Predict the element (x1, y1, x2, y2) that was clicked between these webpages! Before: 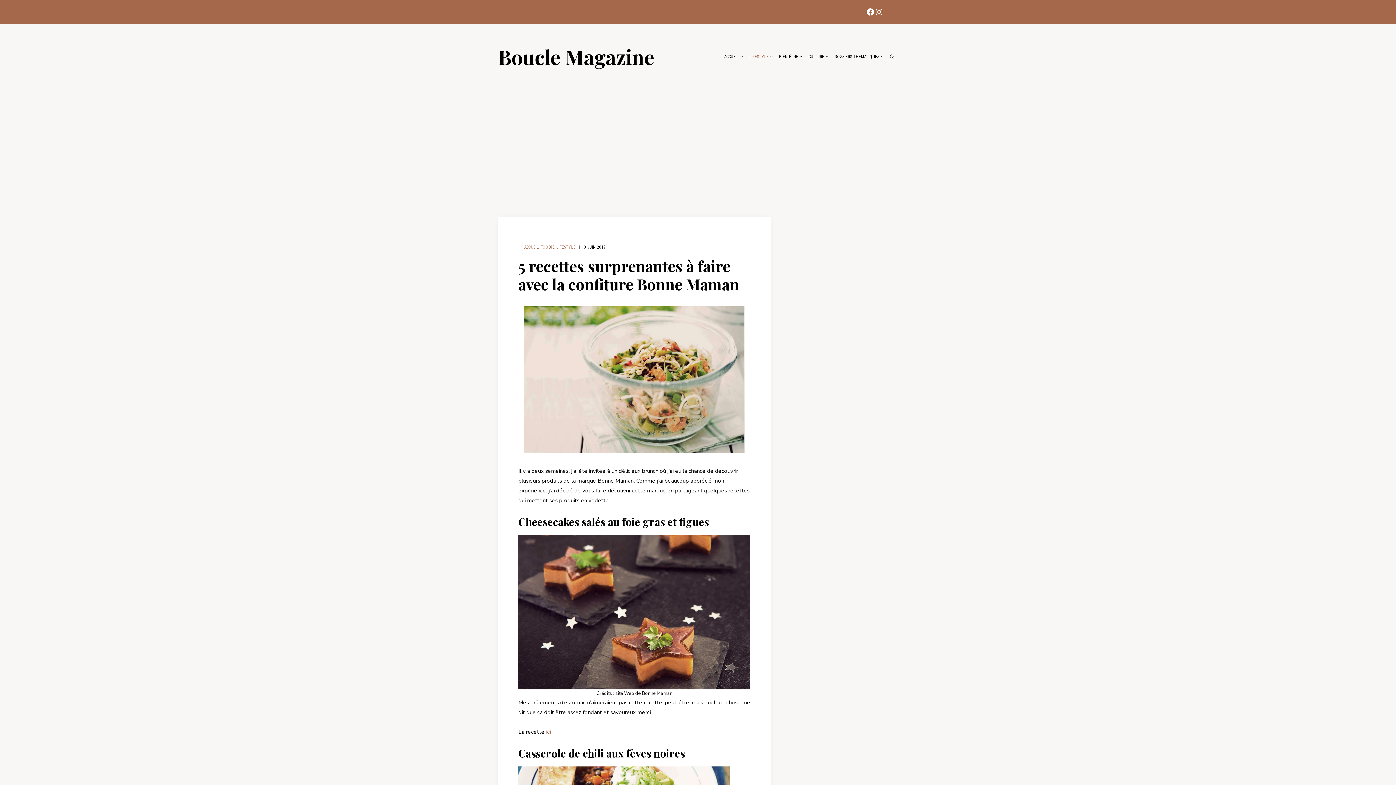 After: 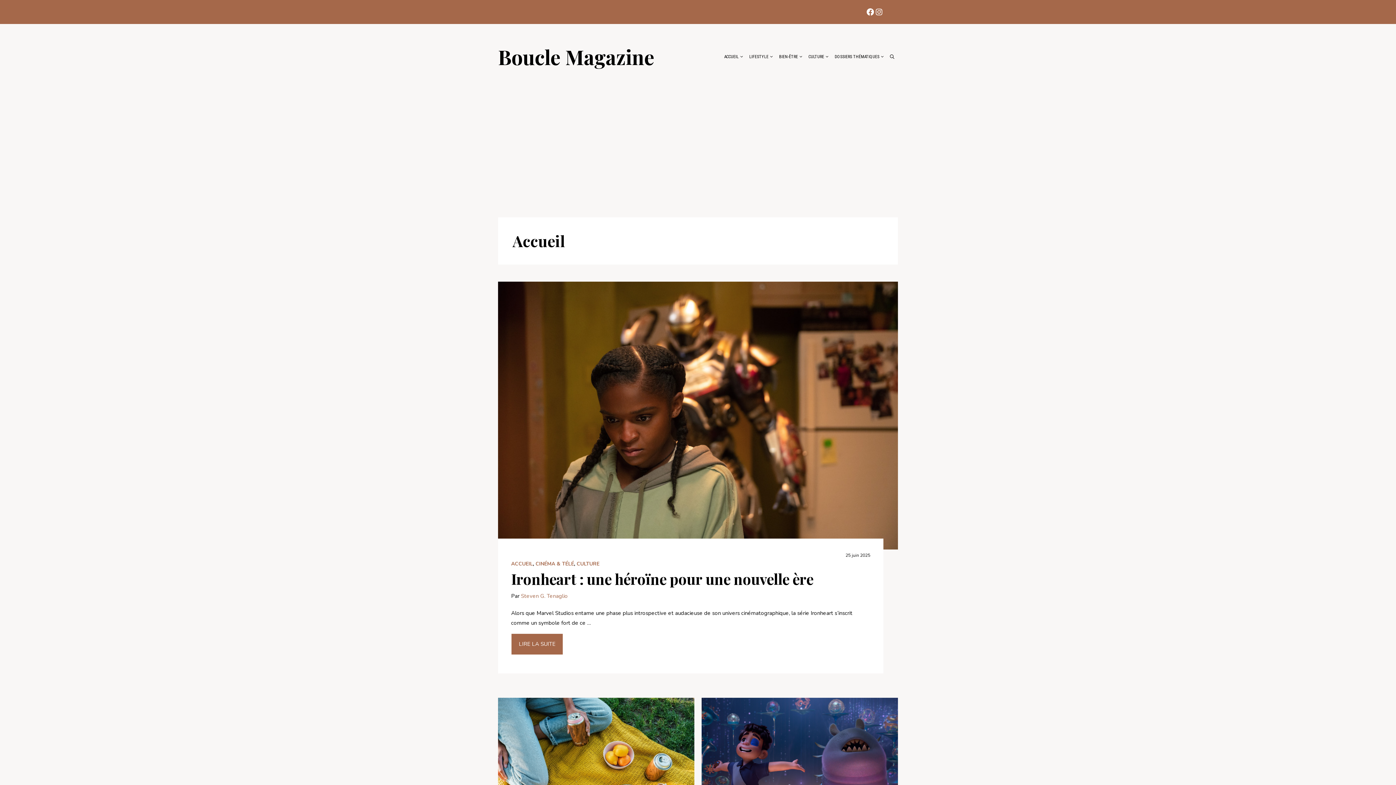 Action: bbox: (524, 244, 538, 249) label: ACCUEIL